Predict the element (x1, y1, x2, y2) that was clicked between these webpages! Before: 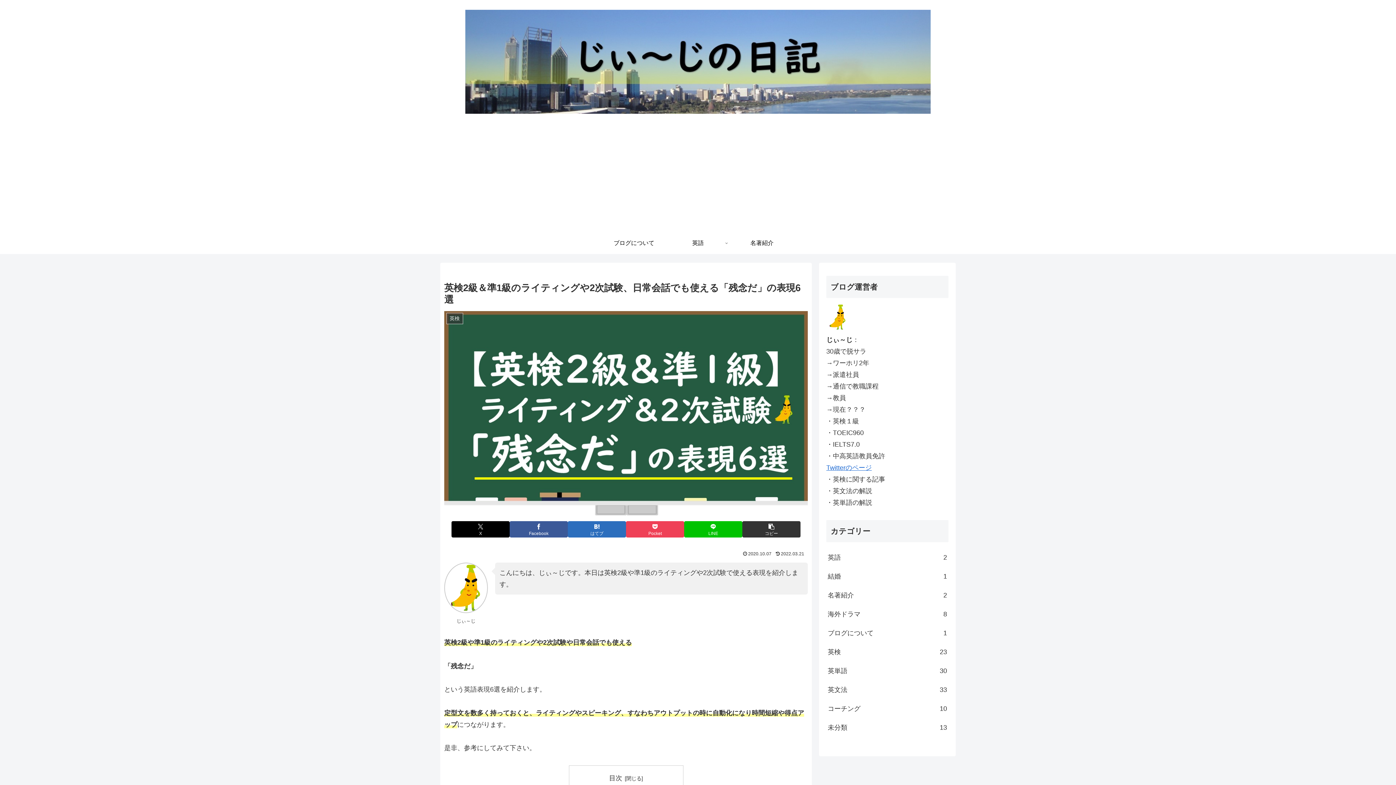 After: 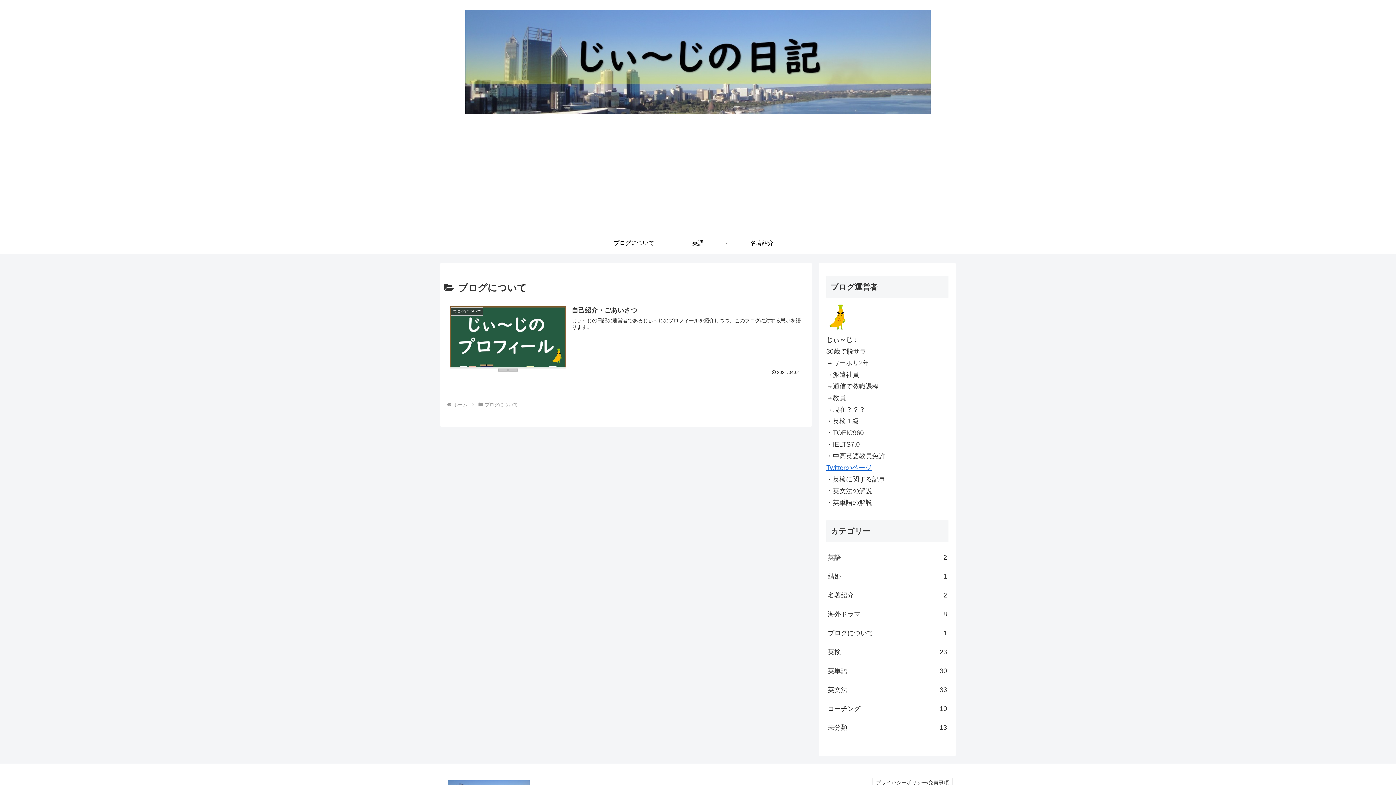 Action: label: ブログについて bbox: (602, 232, 666, 254)